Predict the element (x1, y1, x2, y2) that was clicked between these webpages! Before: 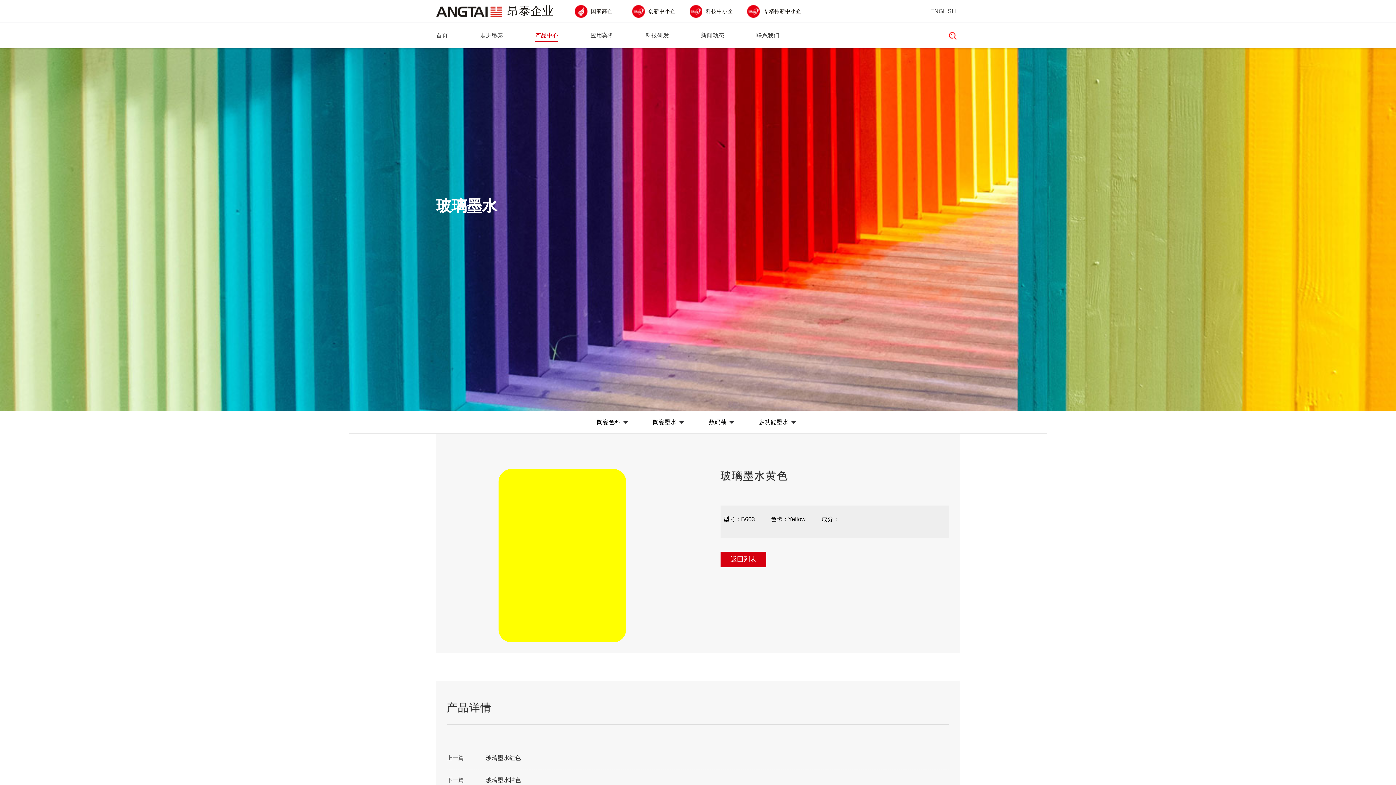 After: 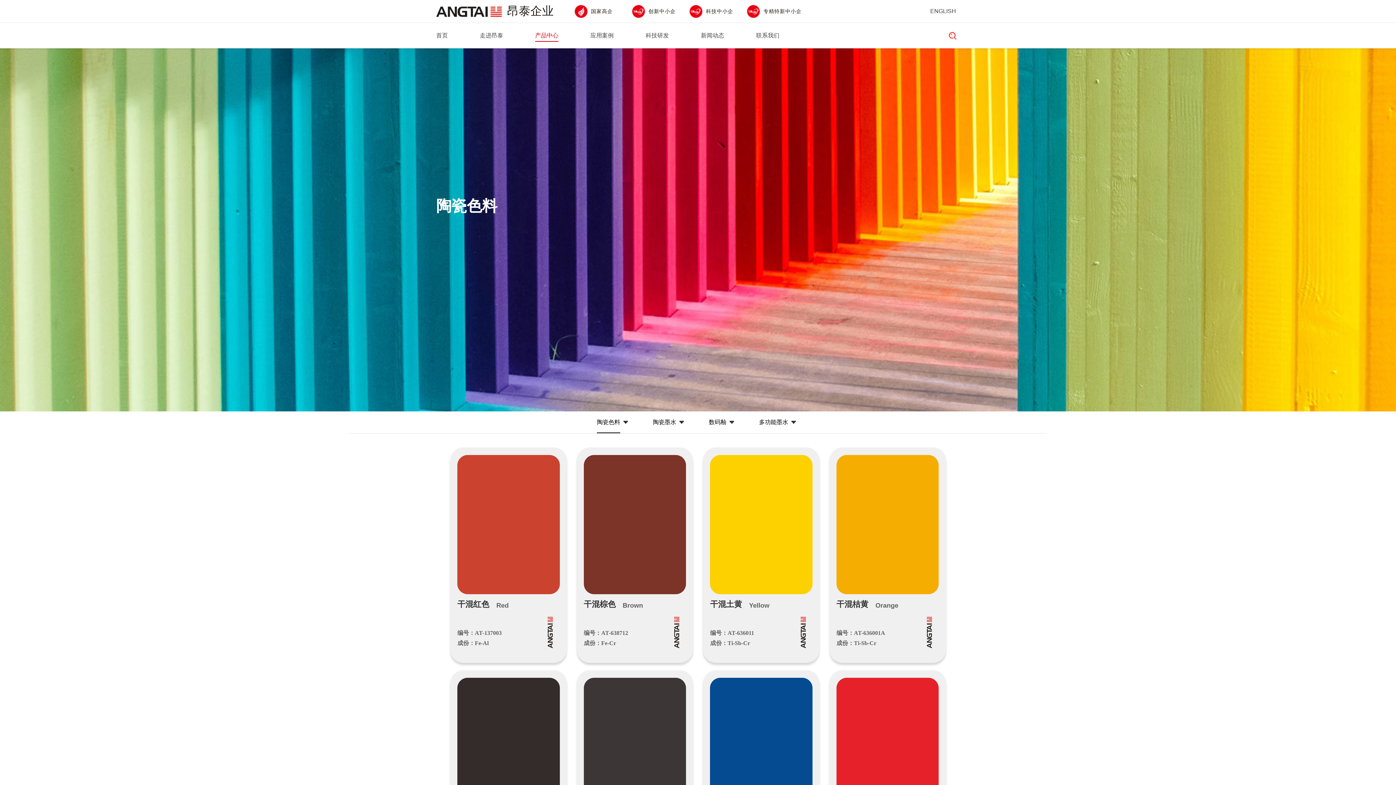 Action: label: 返回列表 bbox: (720, 551, 949, 567)